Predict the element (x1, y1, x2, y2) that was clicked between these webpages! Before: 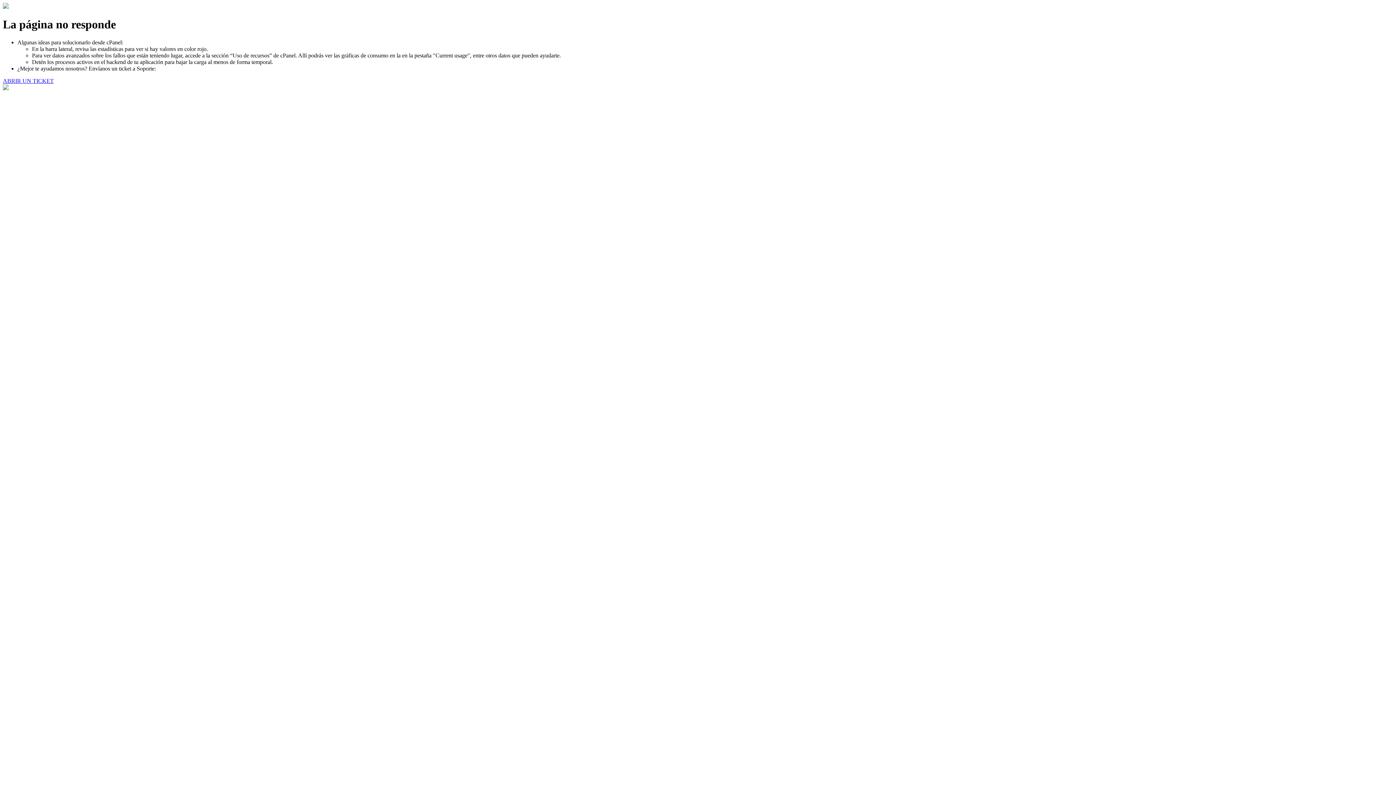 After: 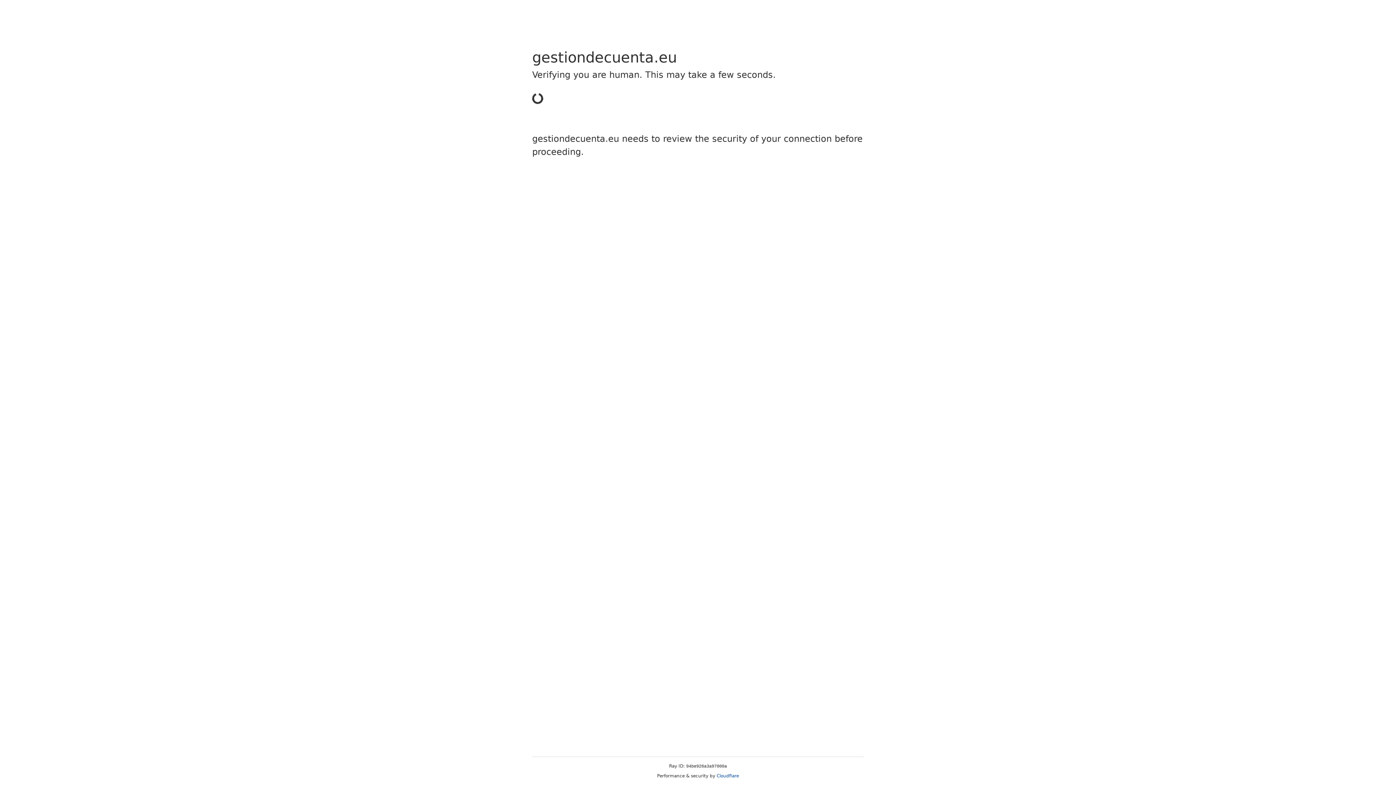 Action: label: ABRIR UN TICKET bbox: (2, 77, 53, 83)